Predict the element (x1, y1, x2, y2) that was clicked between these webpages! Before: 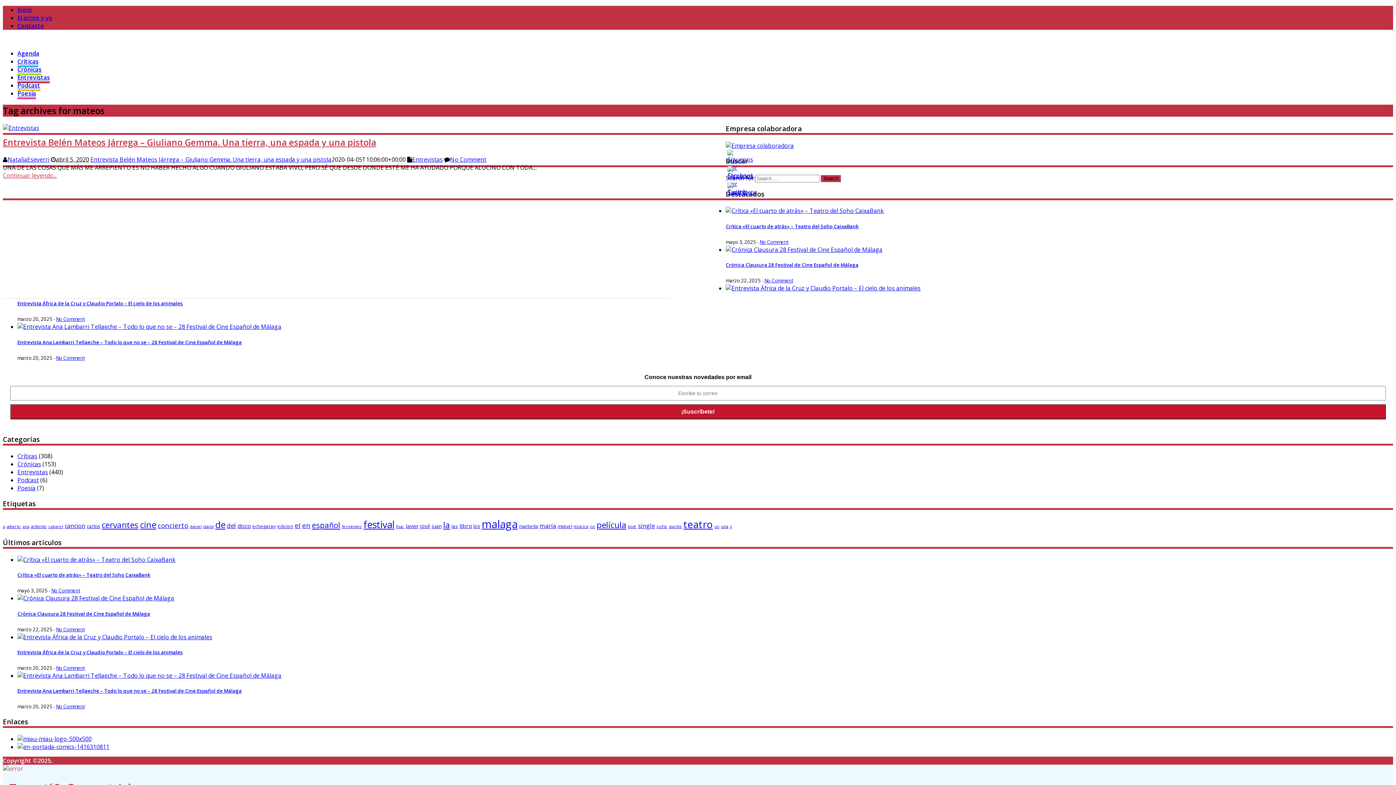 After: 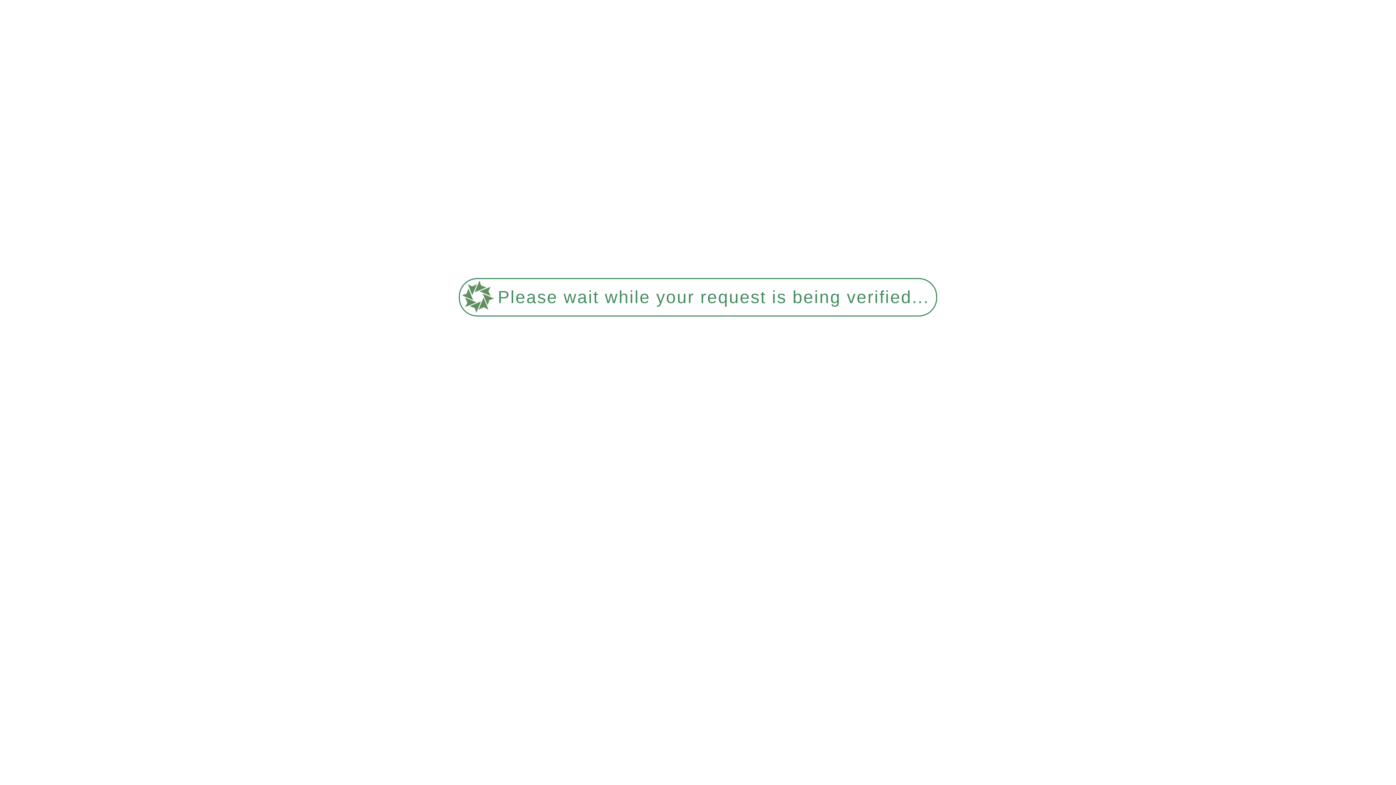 Action: bbox: (17, 57, 38, 67) label: Críticas